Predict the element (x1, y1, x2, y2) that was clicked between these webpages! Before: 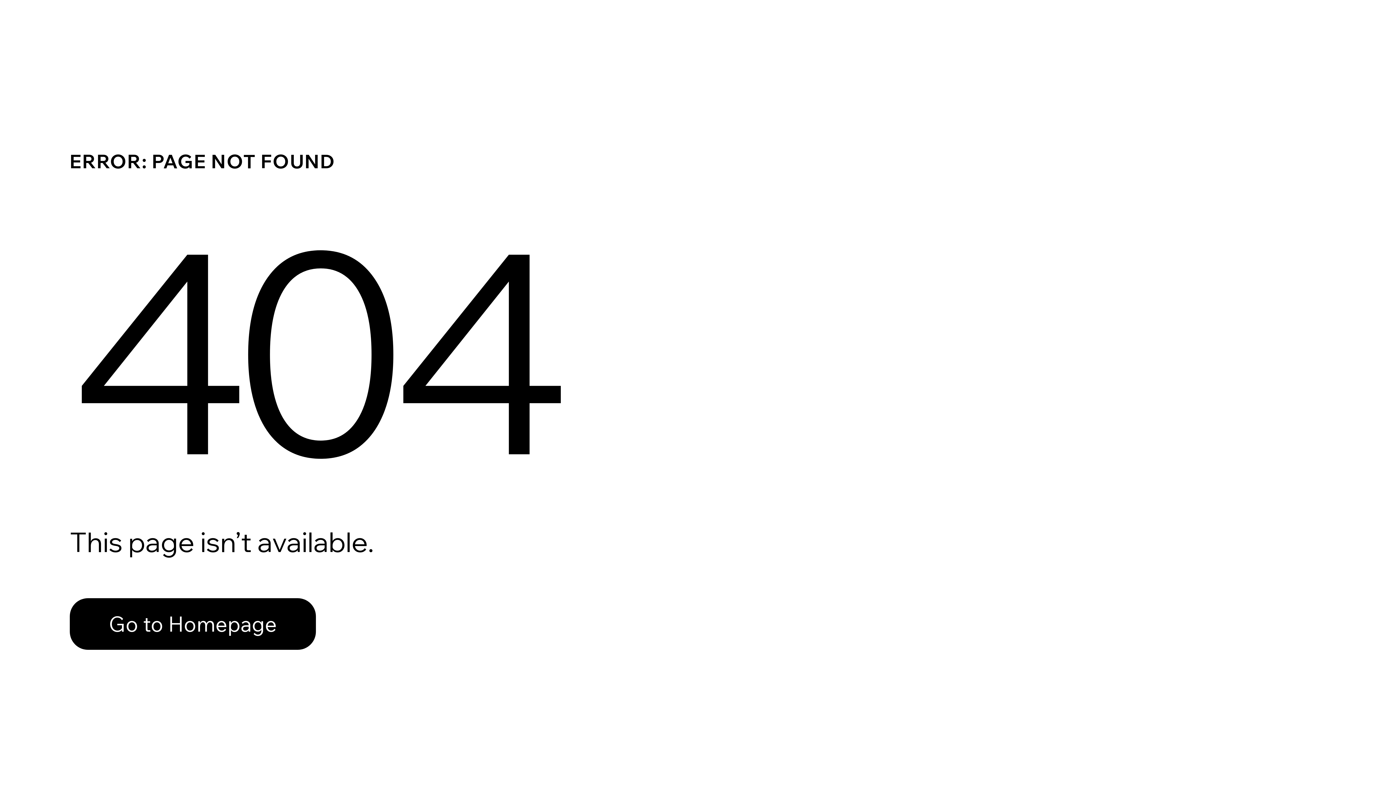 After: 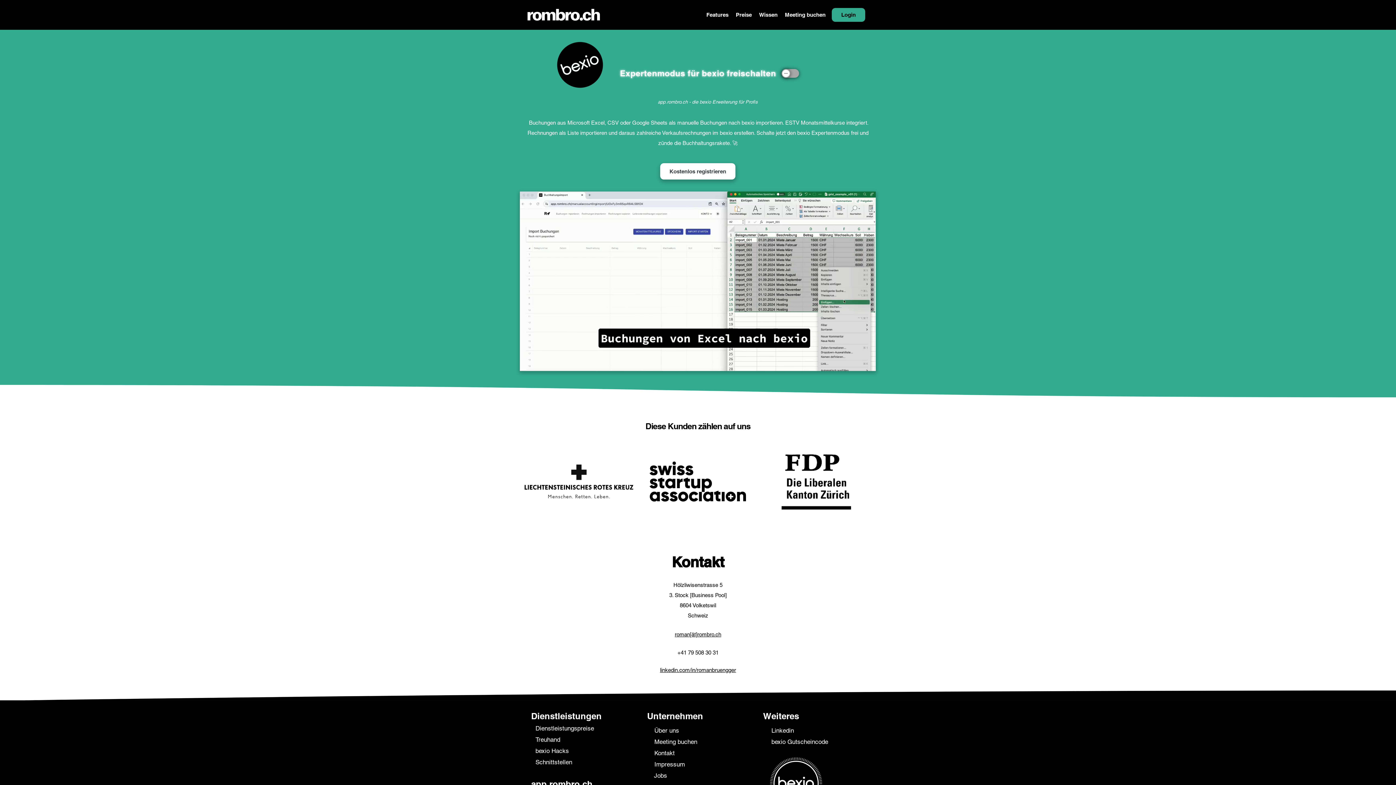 Action: label: Go to Homepage bbox: (69, 582, 768, 659)